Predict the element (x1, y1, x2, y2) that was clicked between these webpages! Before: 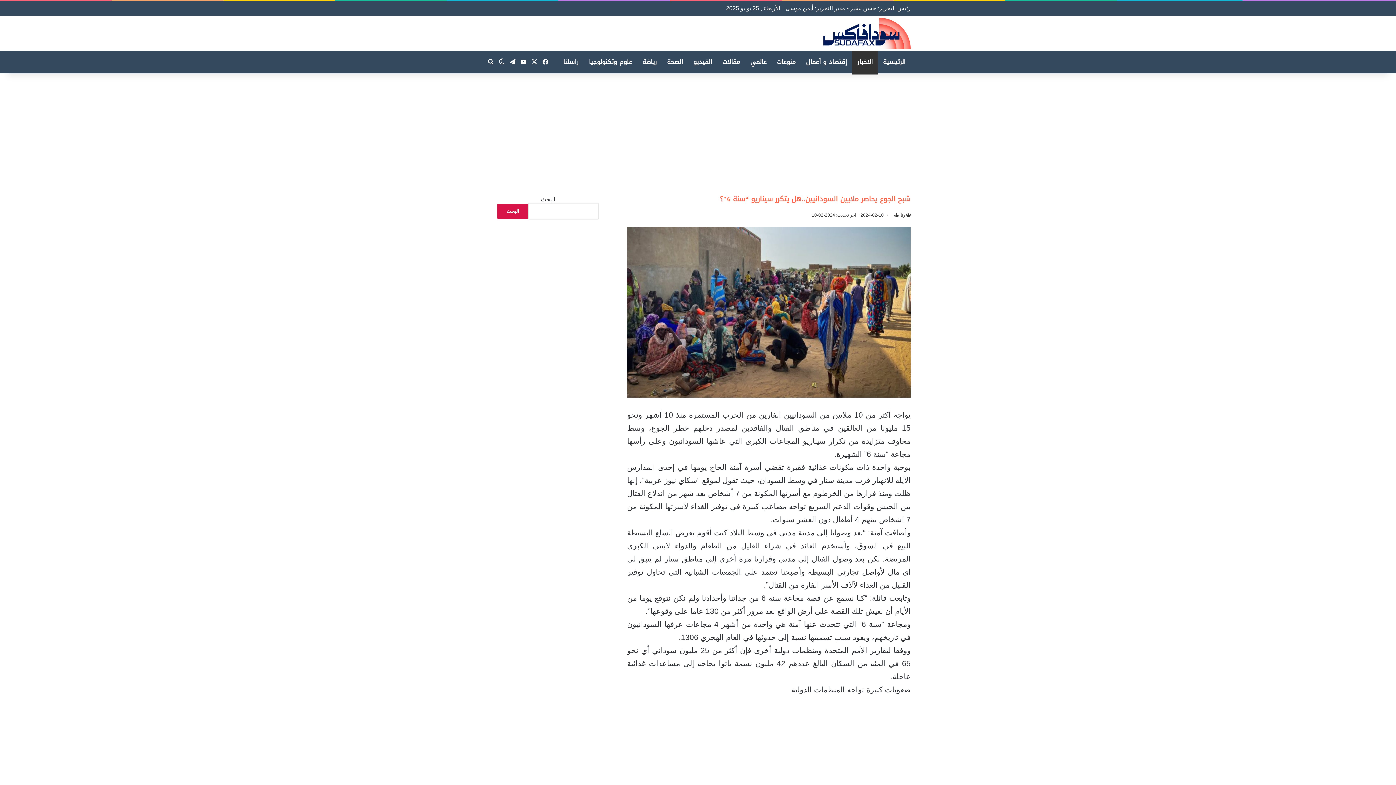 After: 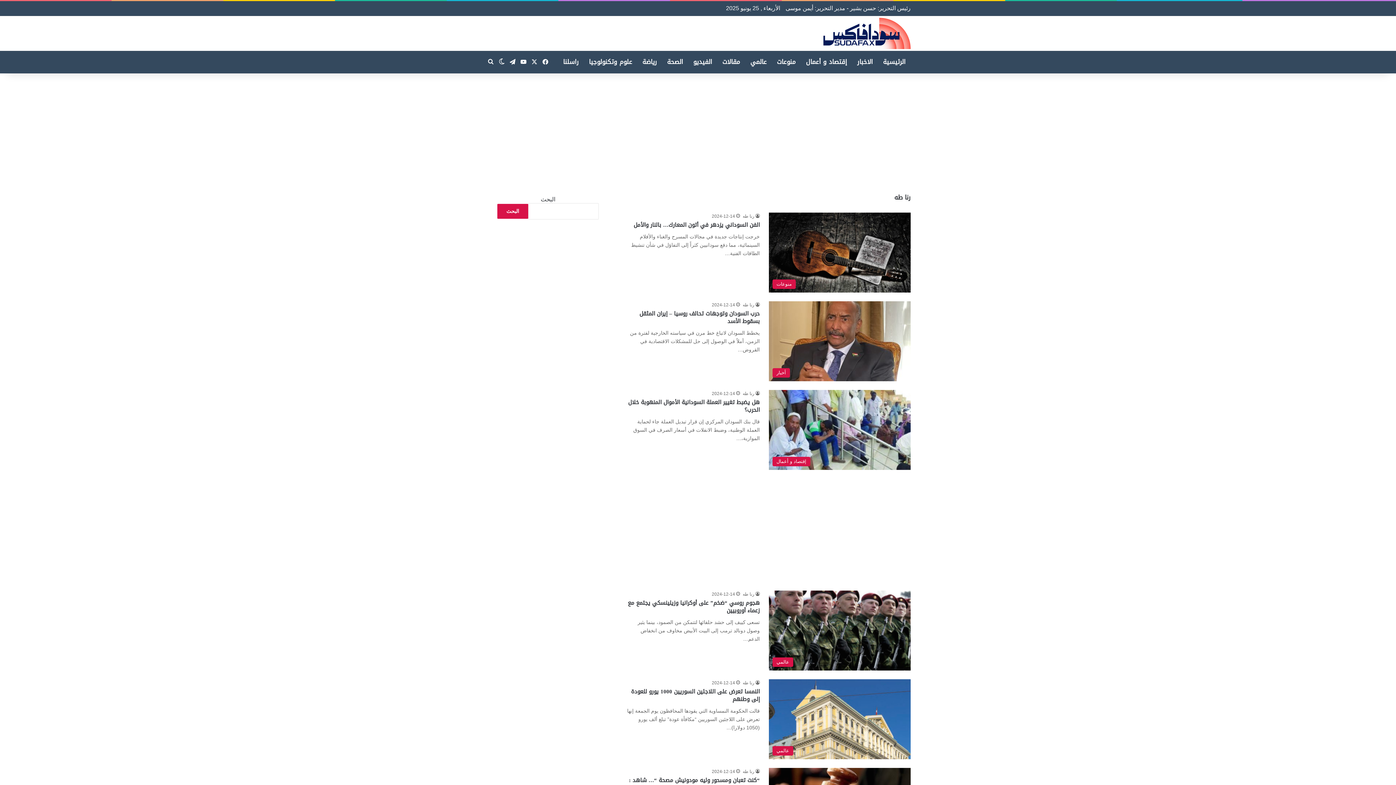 Action: bbox: (893, 212, 910, 217) label: رنا طه